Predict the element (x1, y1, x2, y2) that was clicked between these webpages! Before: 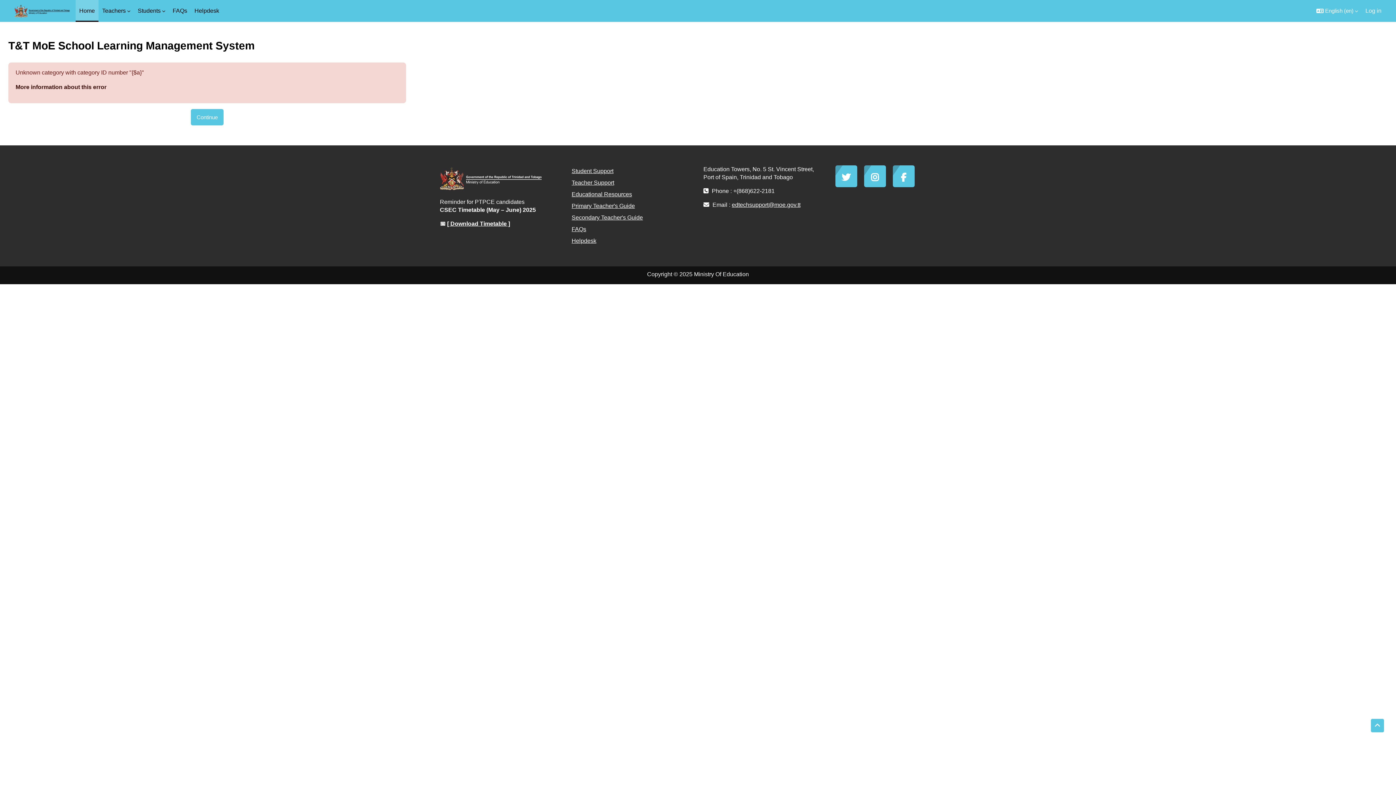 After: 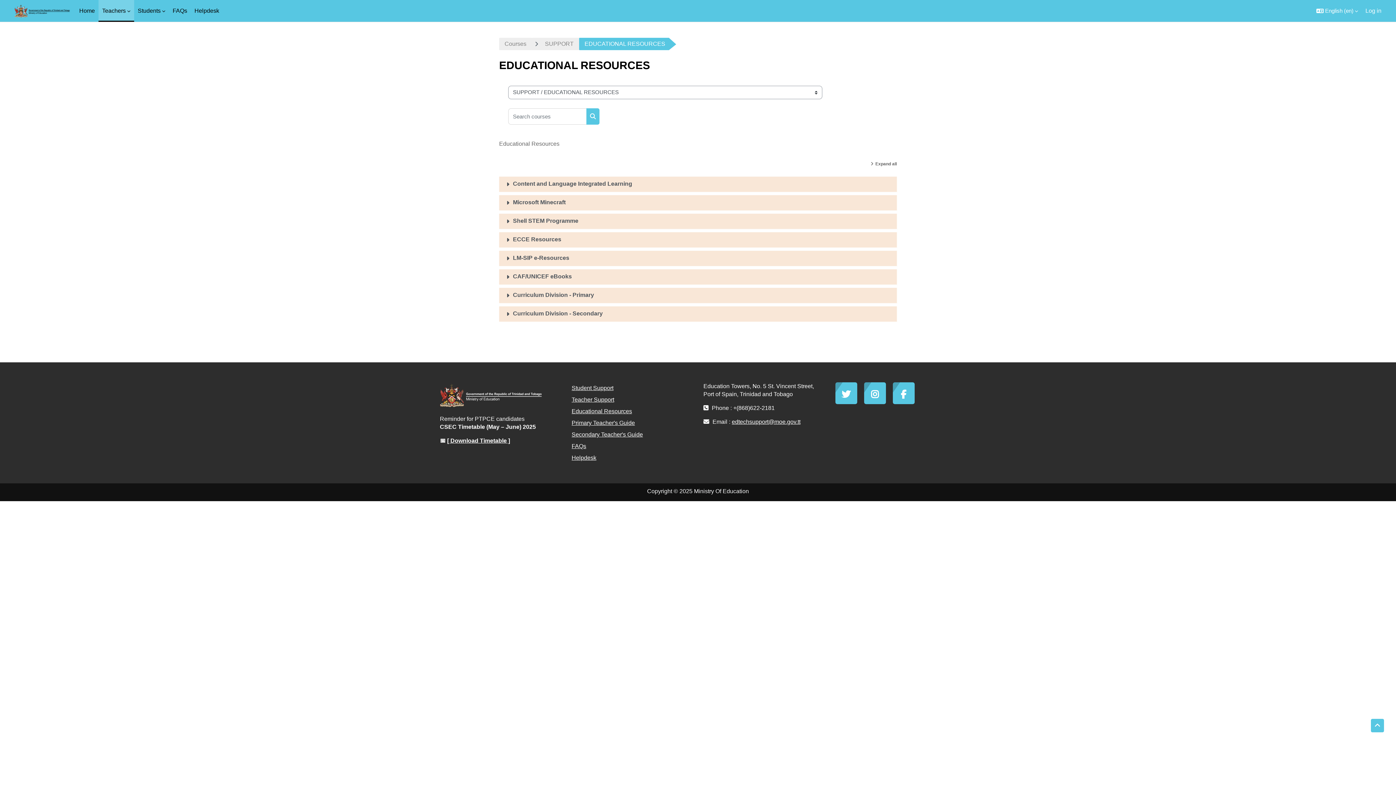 Action: bbox: (571, 188, 692, 200) label: Educational Resources